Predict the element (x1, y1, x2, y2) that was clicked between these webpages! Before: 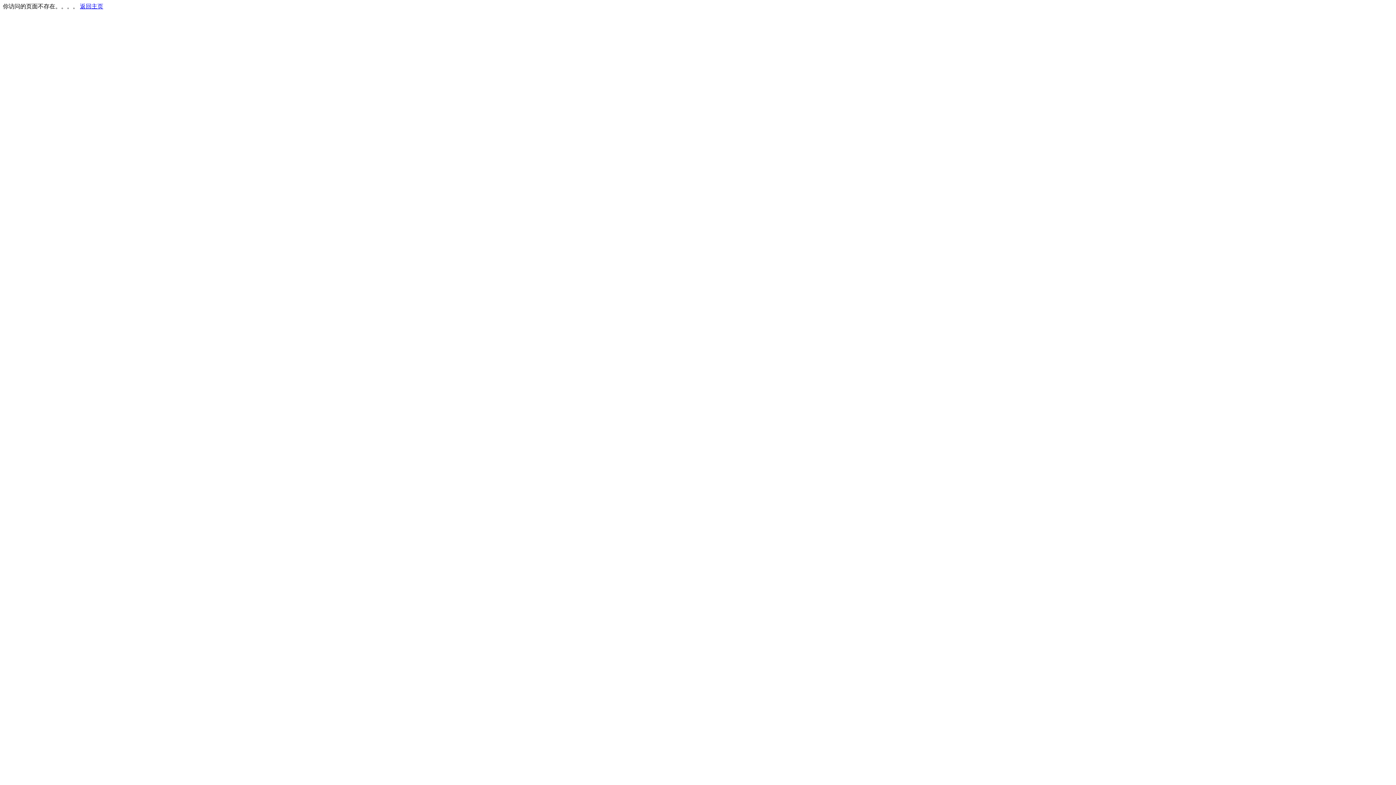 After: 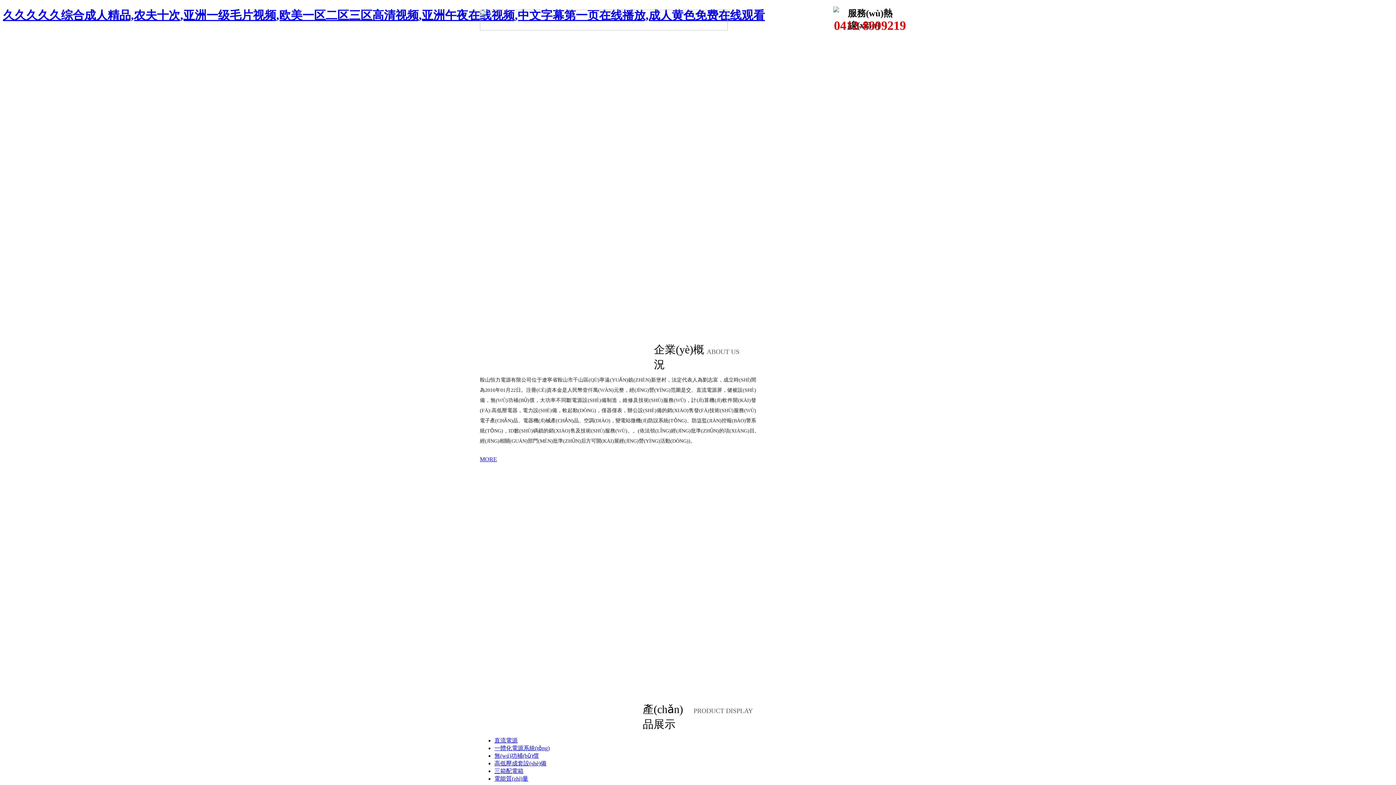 Action: bbox: (80, 3, 103, 9) label: 返回主页